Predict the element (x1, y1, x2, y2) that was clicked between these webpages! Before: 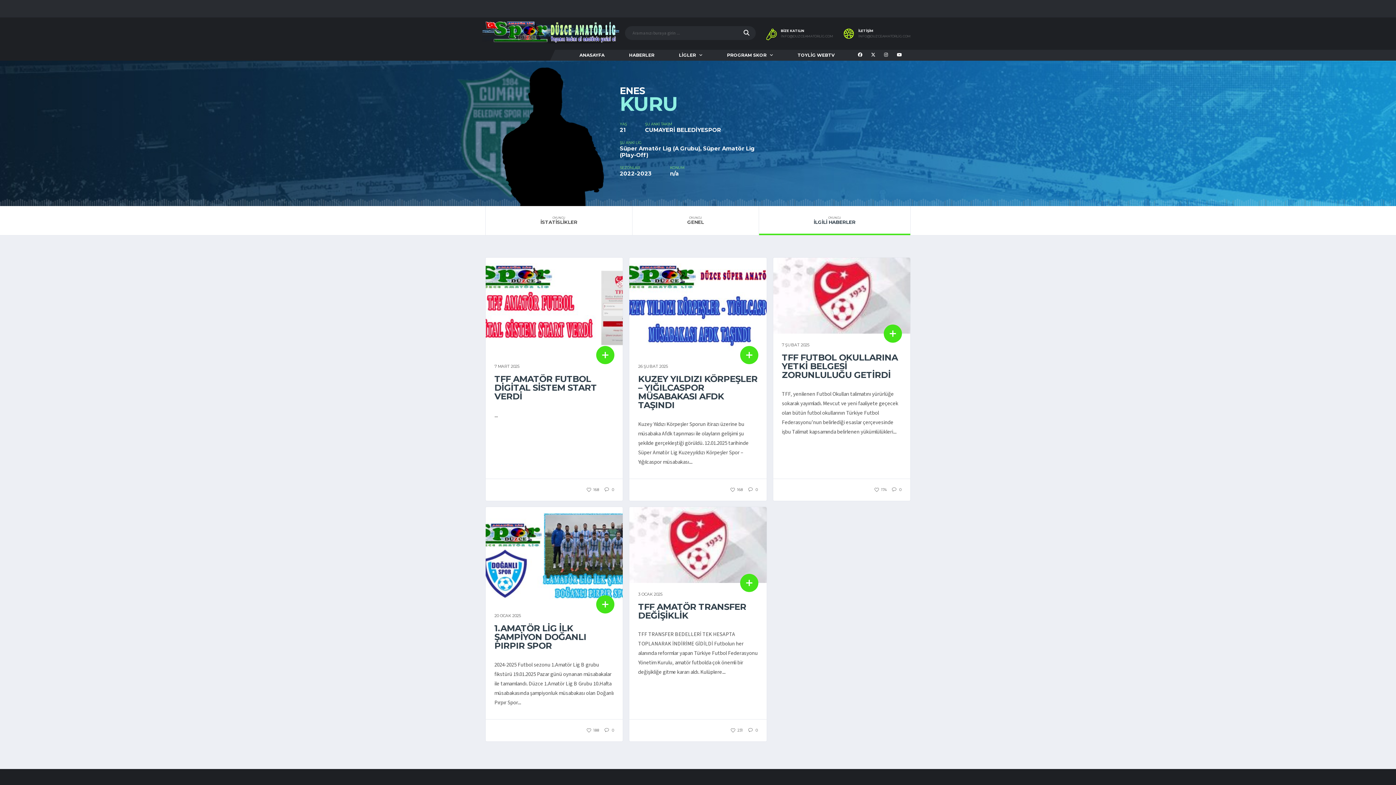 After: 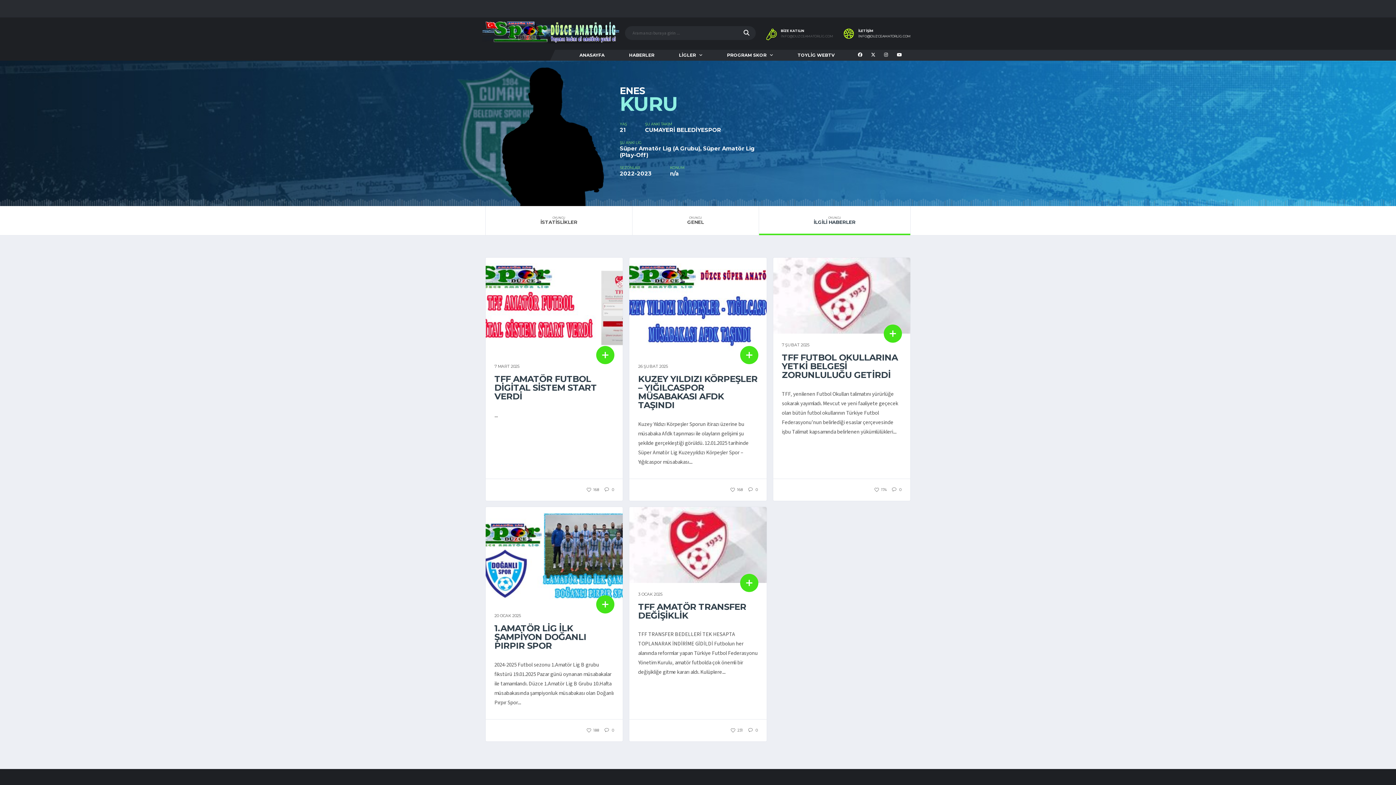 Action: label: İNFO@DUZCEAMATÖRLİG.COM bbox: (858, 34, 910, 38)